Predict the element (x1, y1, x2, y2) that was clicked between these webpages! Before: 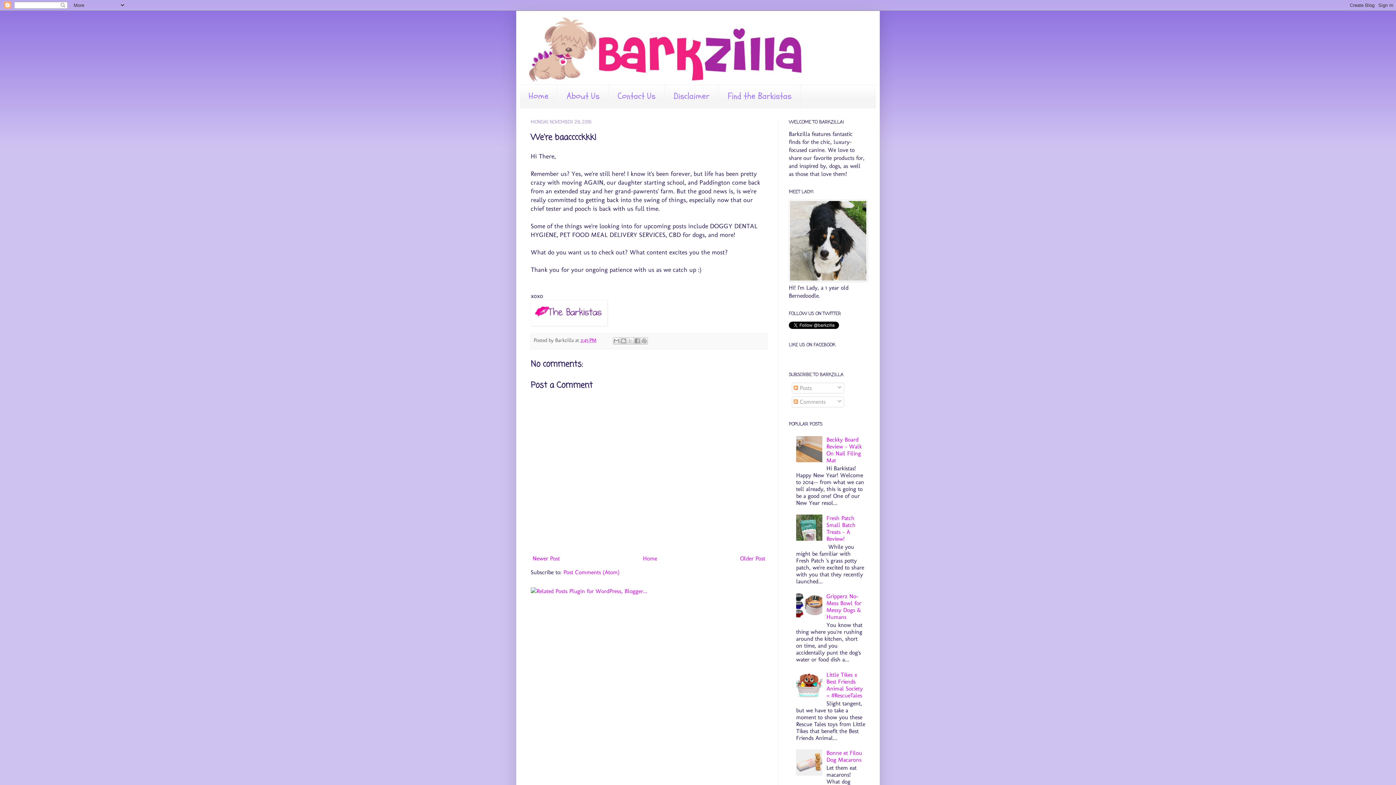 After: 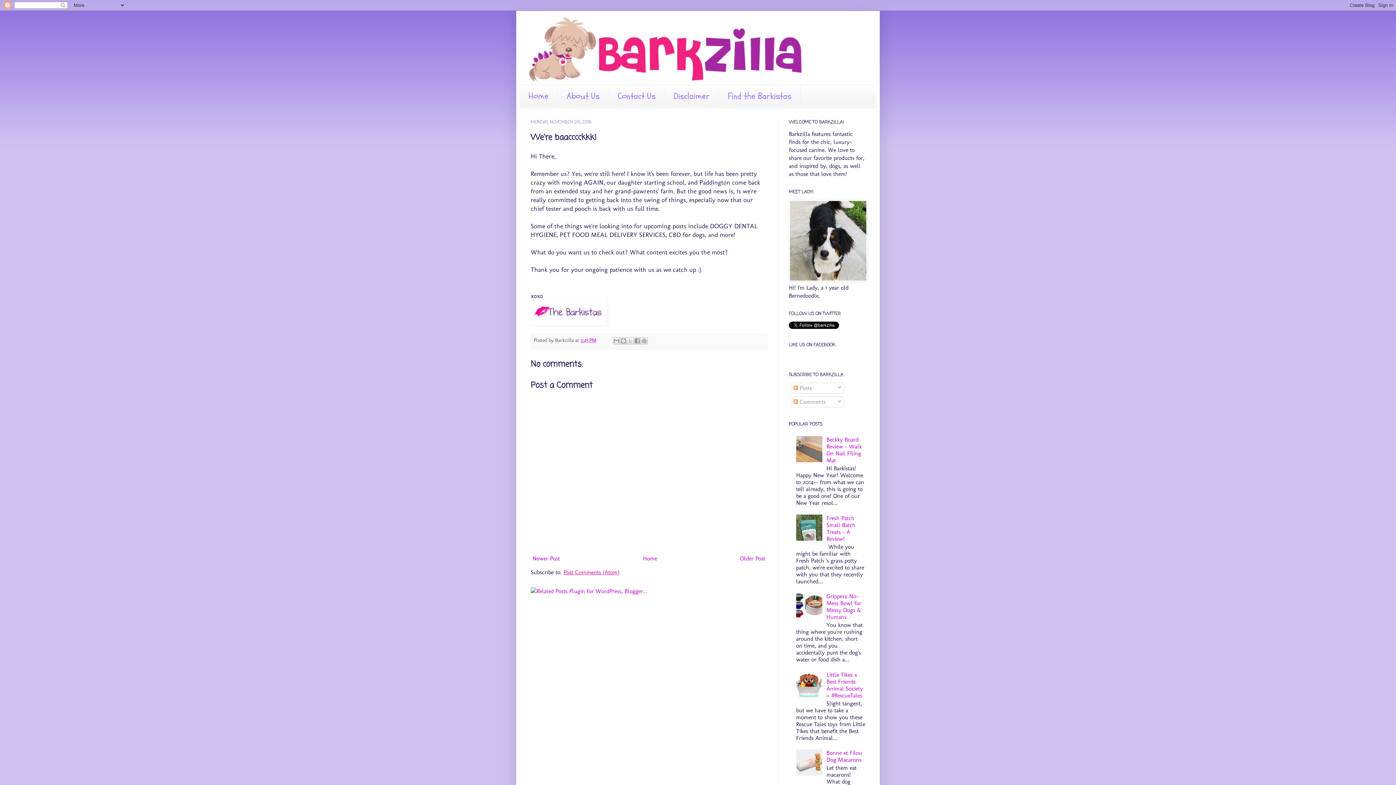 Action: label: Post Comments (Atom) bbox: (563, 569, 619, 576)